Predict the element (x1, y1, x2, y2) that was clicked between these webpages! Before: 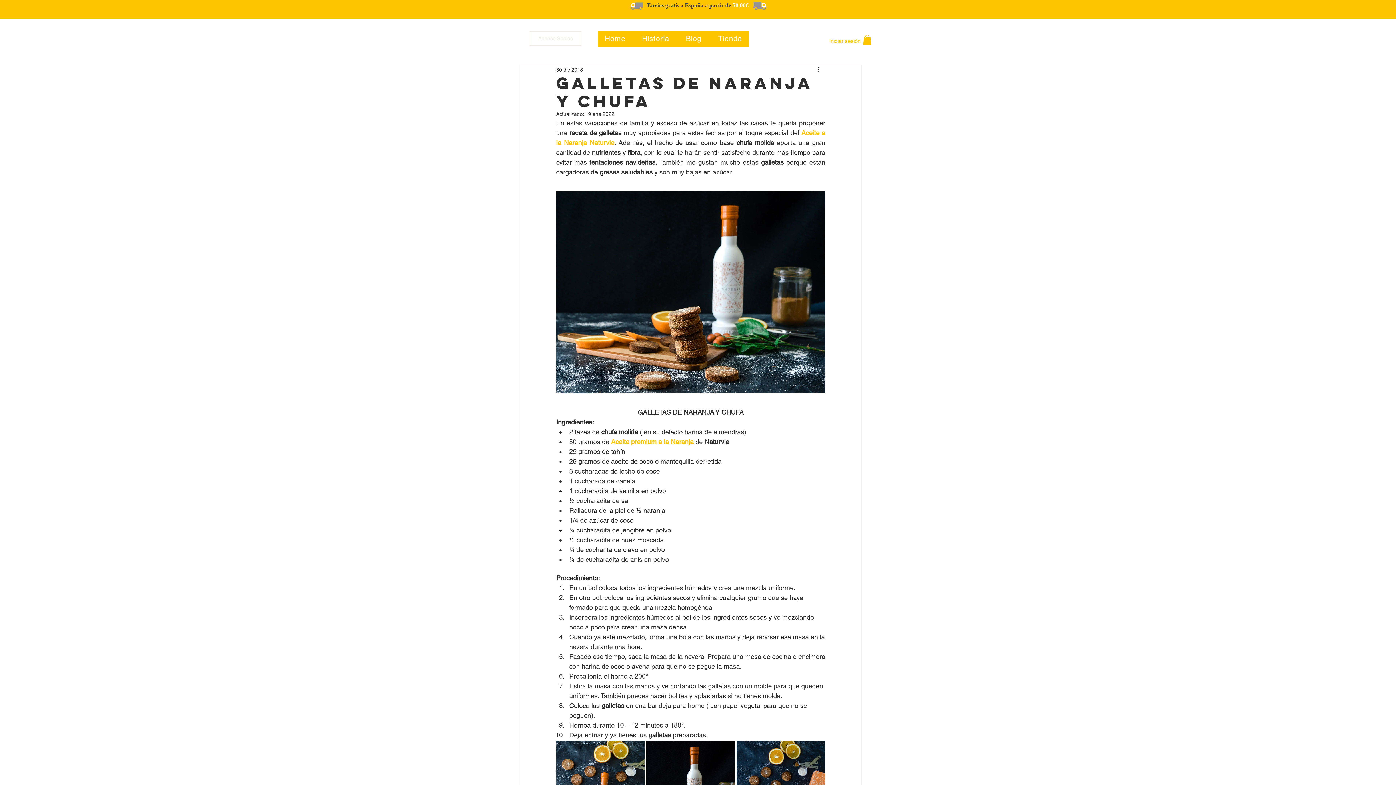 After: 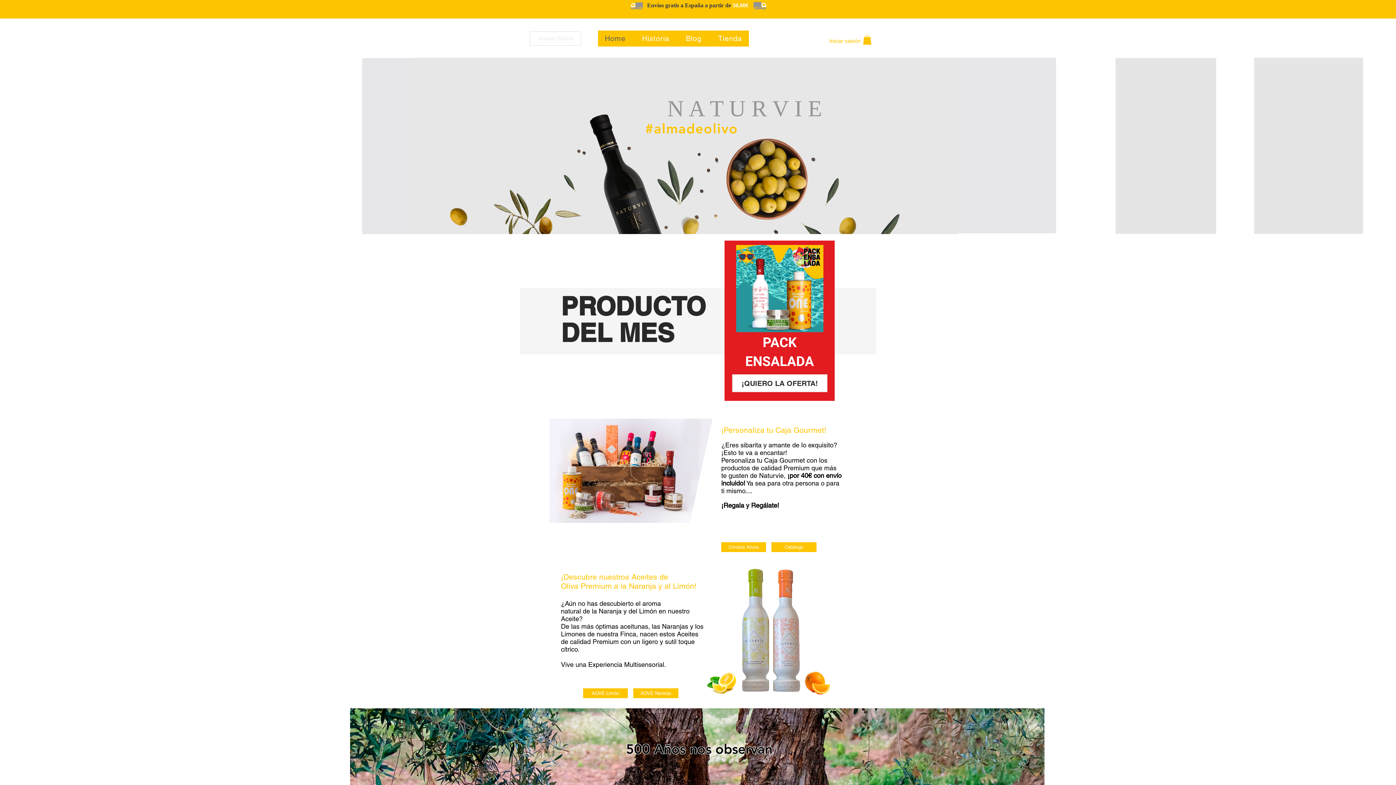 Action: label: Home bbox: (598, 30, 632, 46)